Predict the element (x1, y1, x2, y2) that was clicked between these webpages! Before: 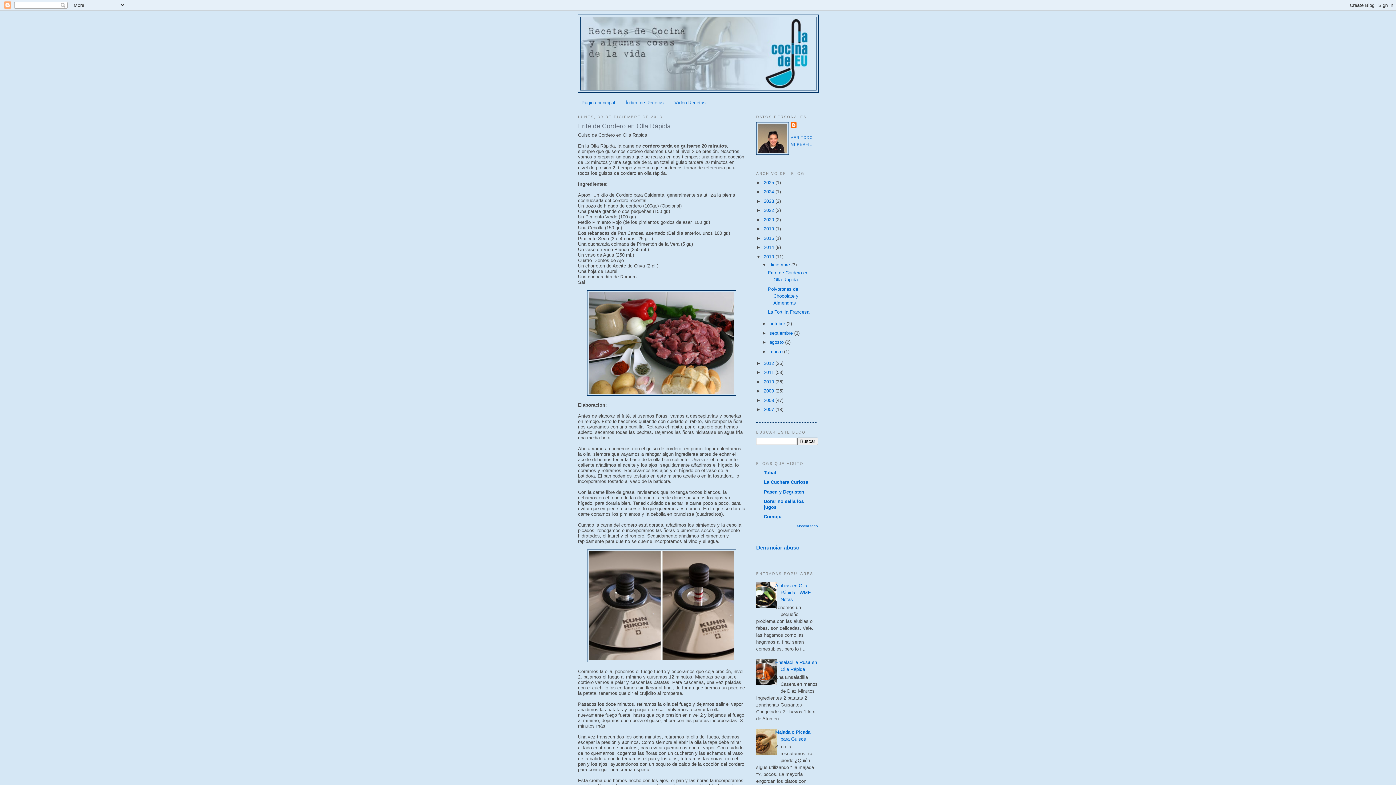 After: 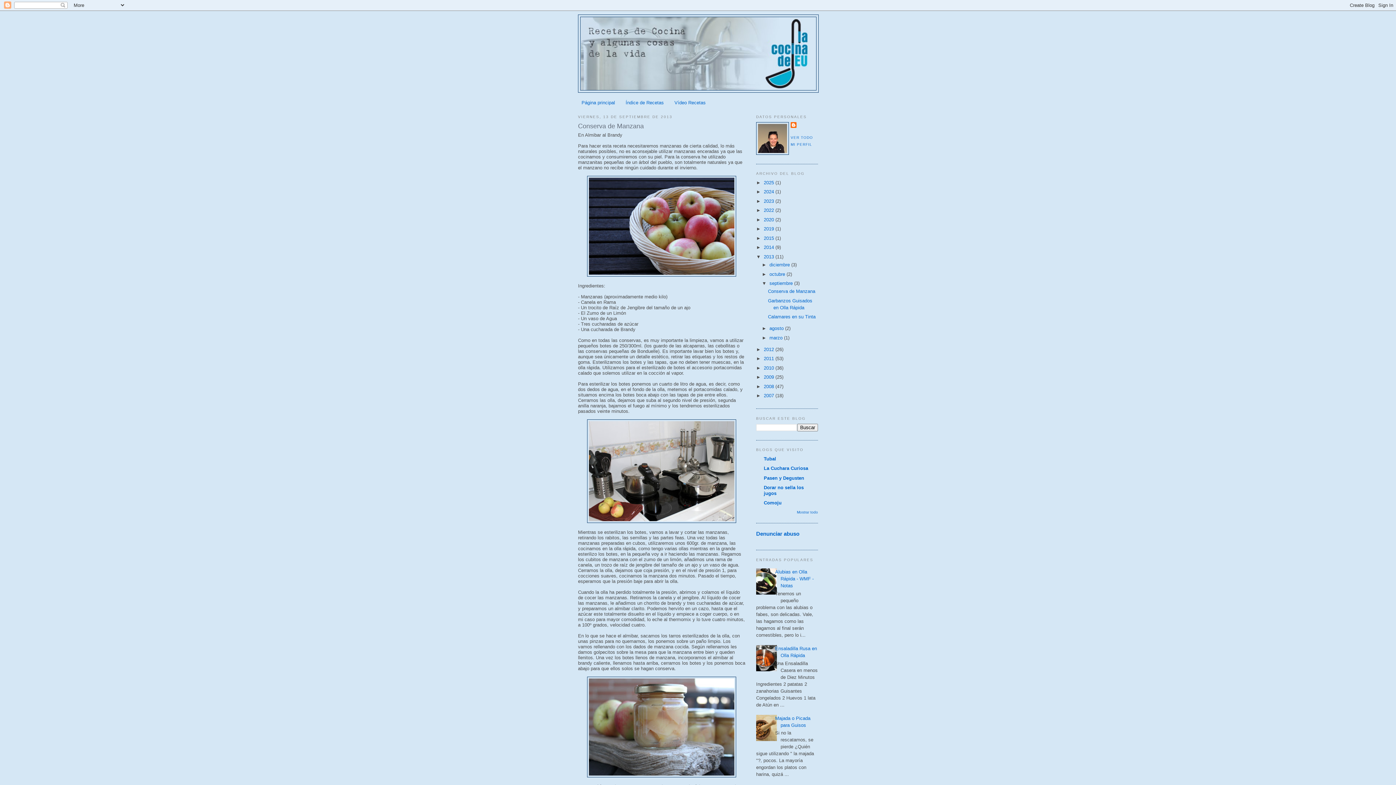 Action: label: septiembre  bbox: (769, 330, 794, 335)